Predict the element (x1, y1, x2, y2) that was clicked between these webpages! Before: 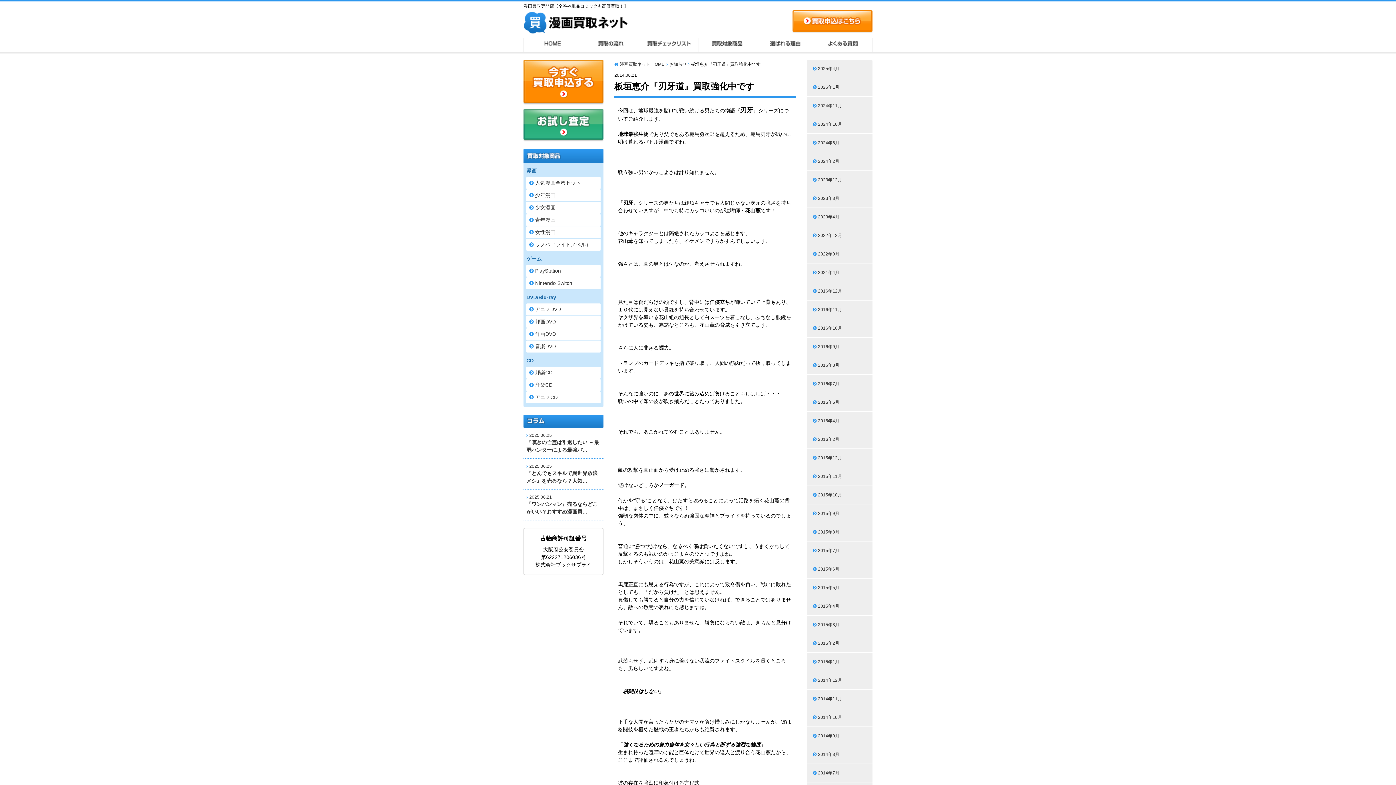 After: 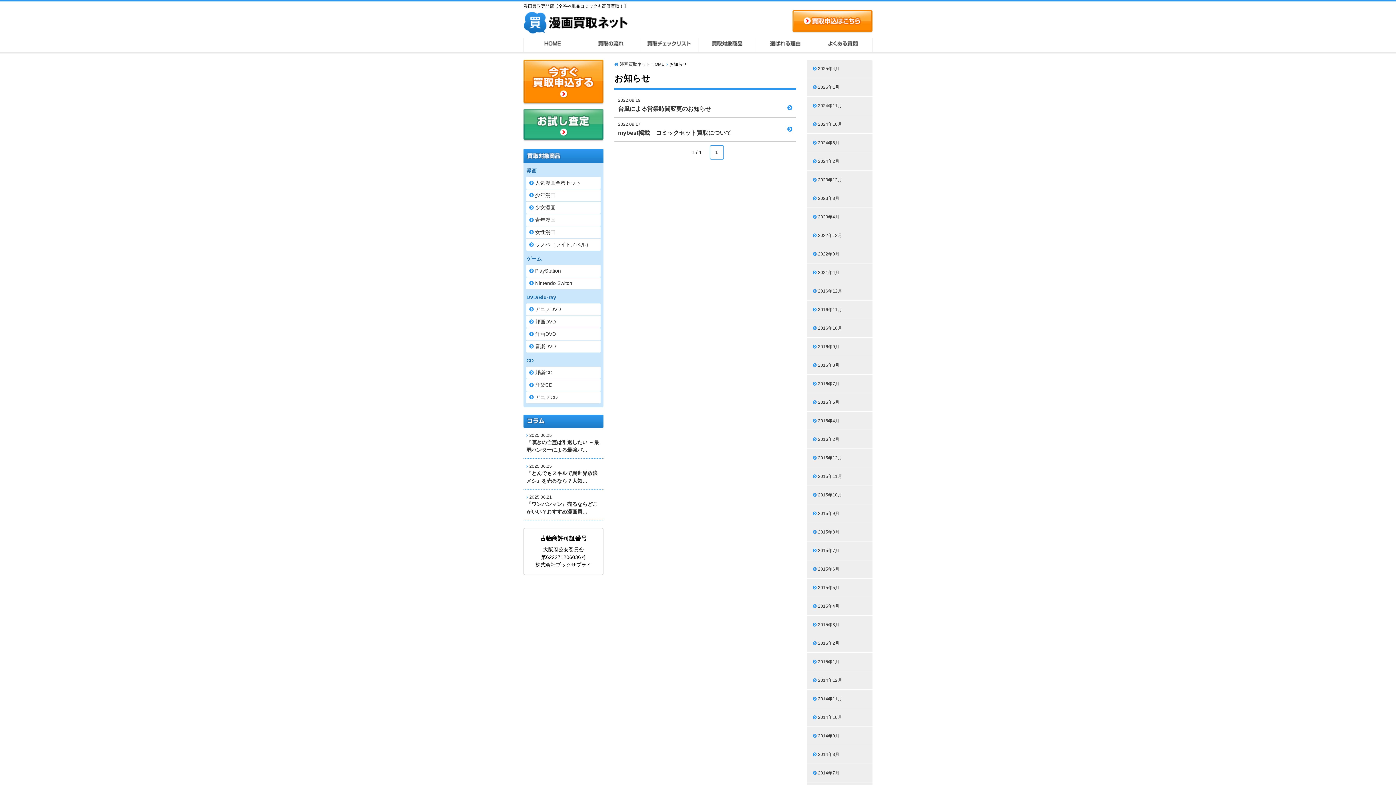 Action: bbox: (807, 245, 872, 263) label: 2022年9月